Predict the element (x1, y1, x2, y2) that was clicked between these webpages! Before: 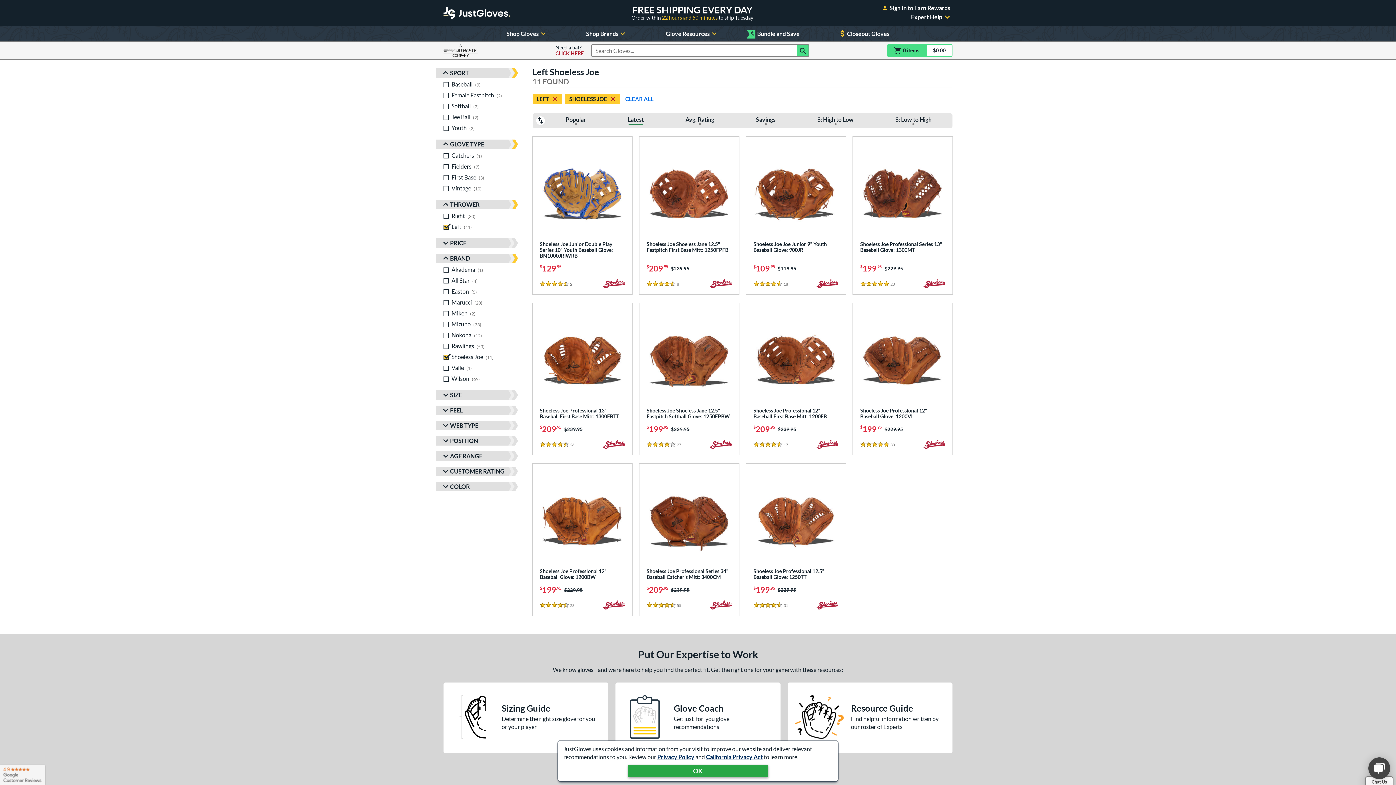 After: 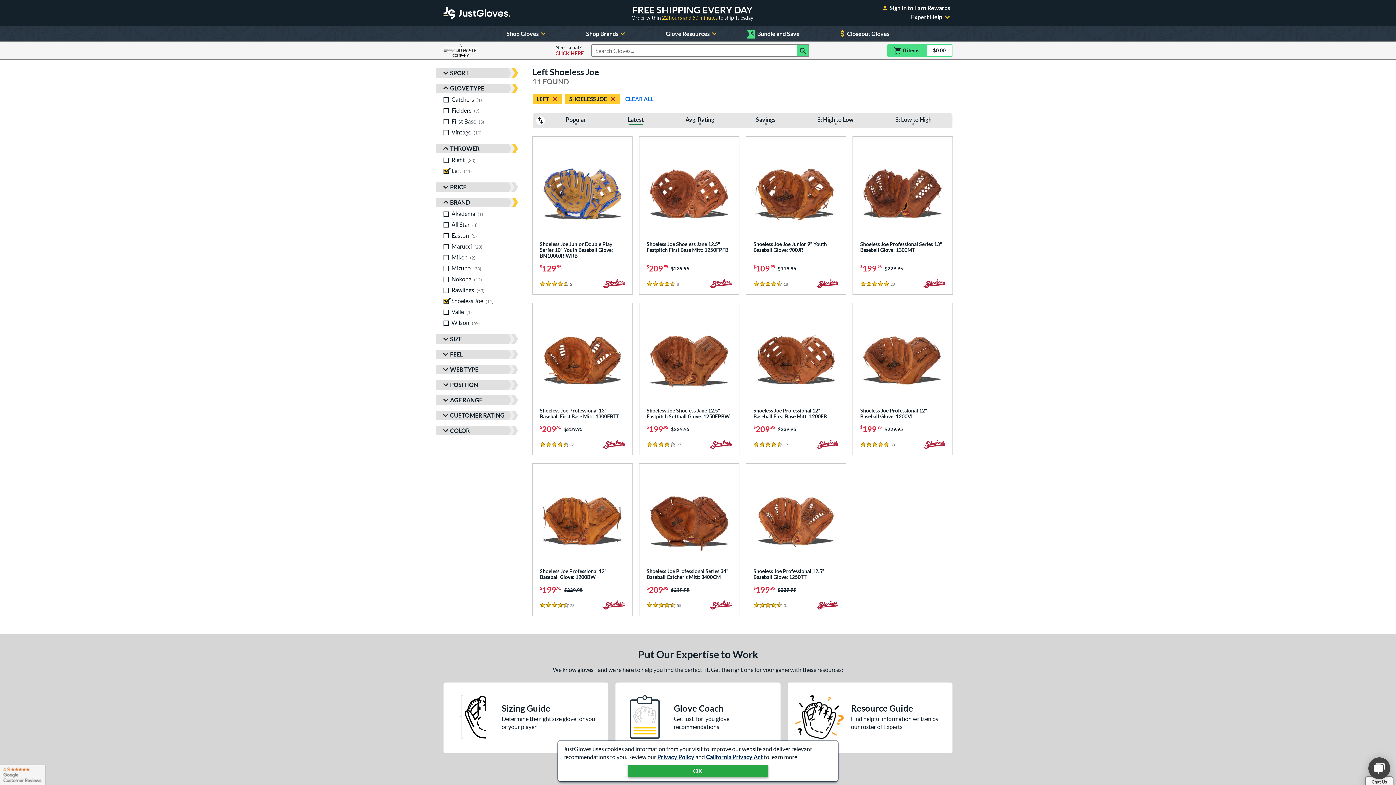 Action: label: Toggle Sport Filters bbox: (436, 68, 518, 77)